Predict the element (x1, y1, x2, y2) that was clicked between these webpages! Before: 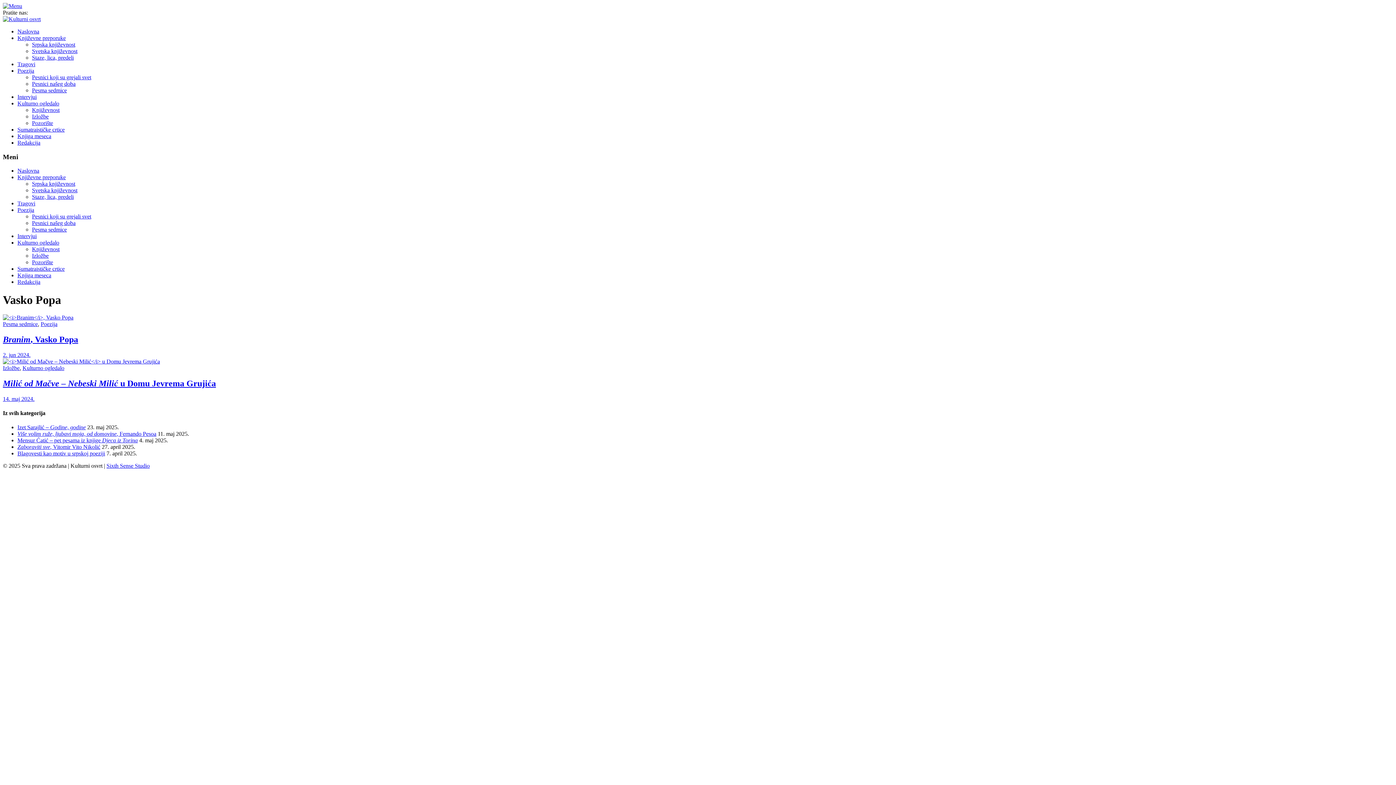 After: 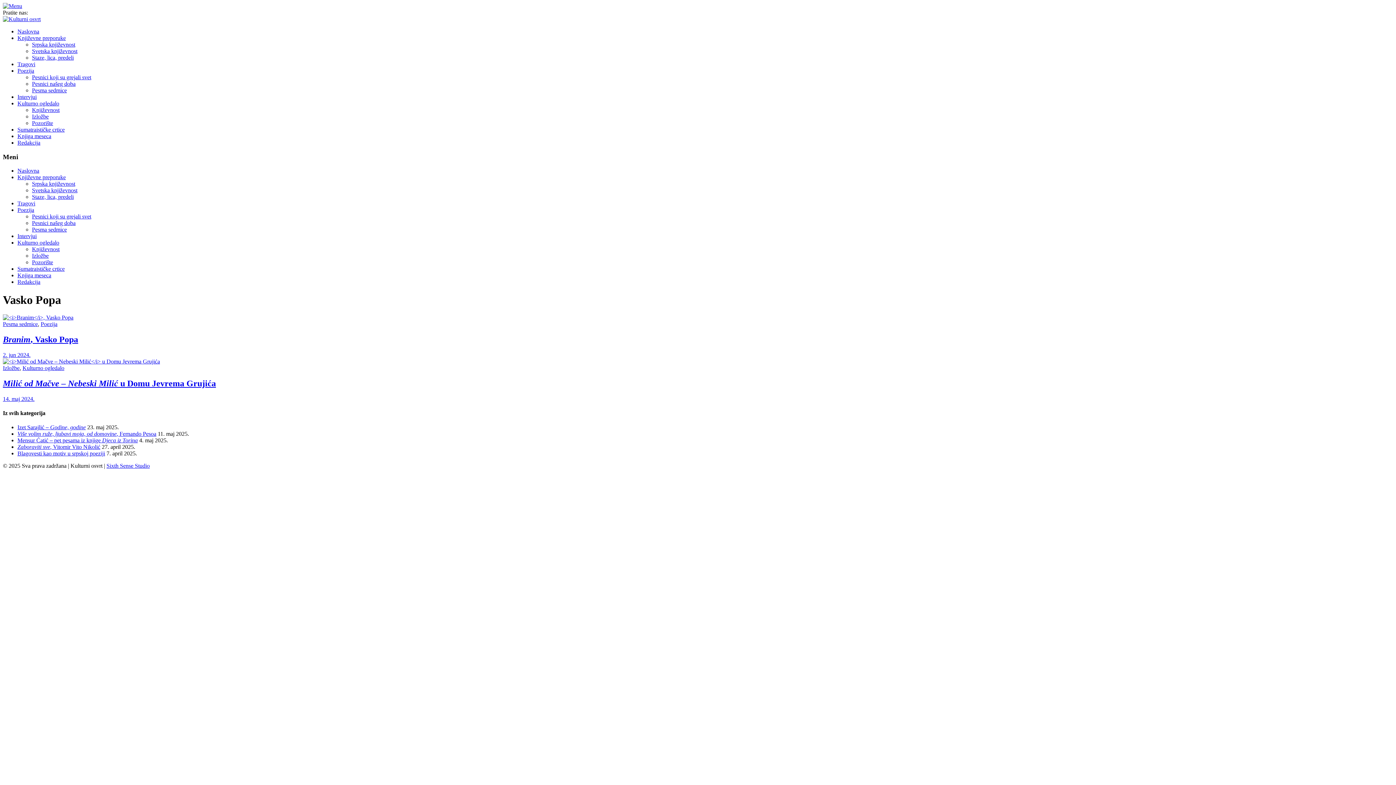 Action: bbox: (2, 2, 22, 9)